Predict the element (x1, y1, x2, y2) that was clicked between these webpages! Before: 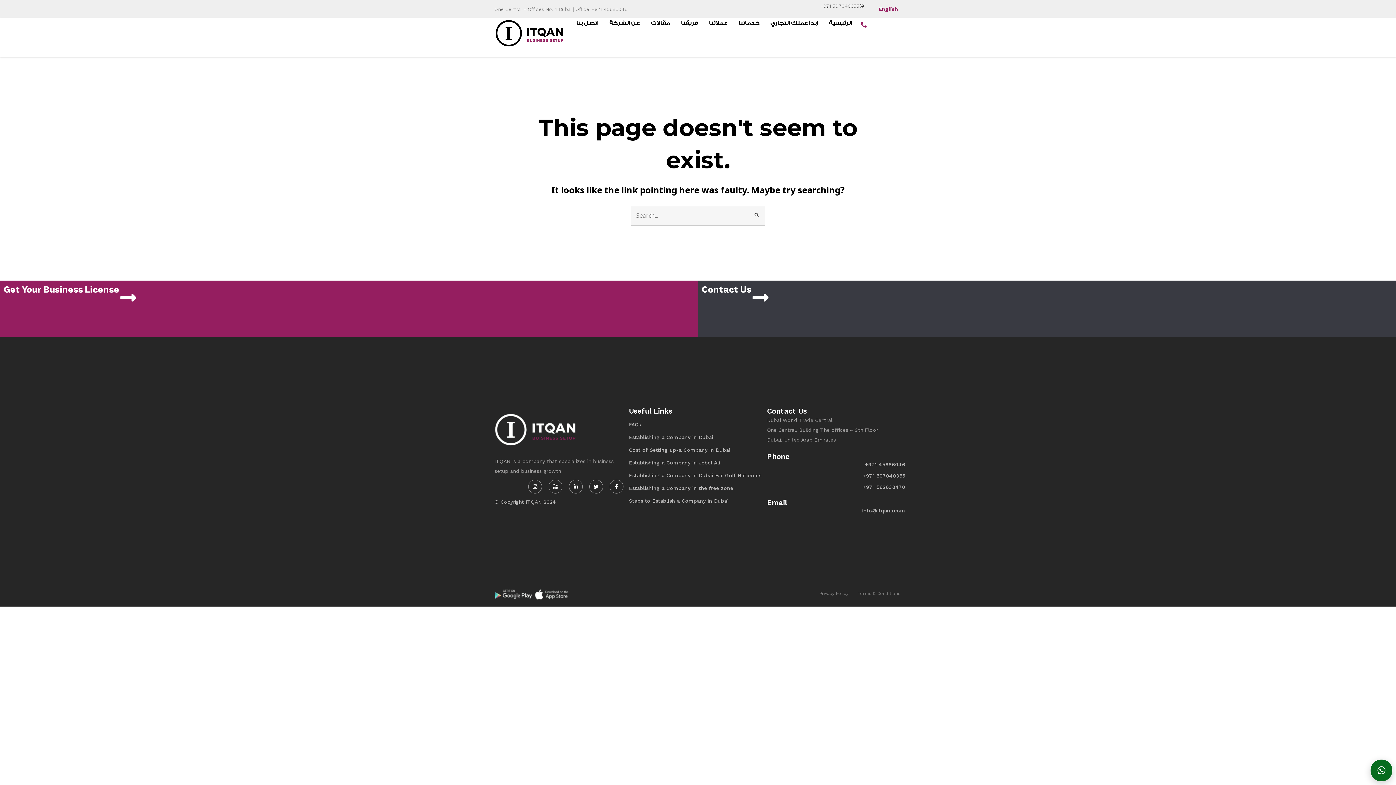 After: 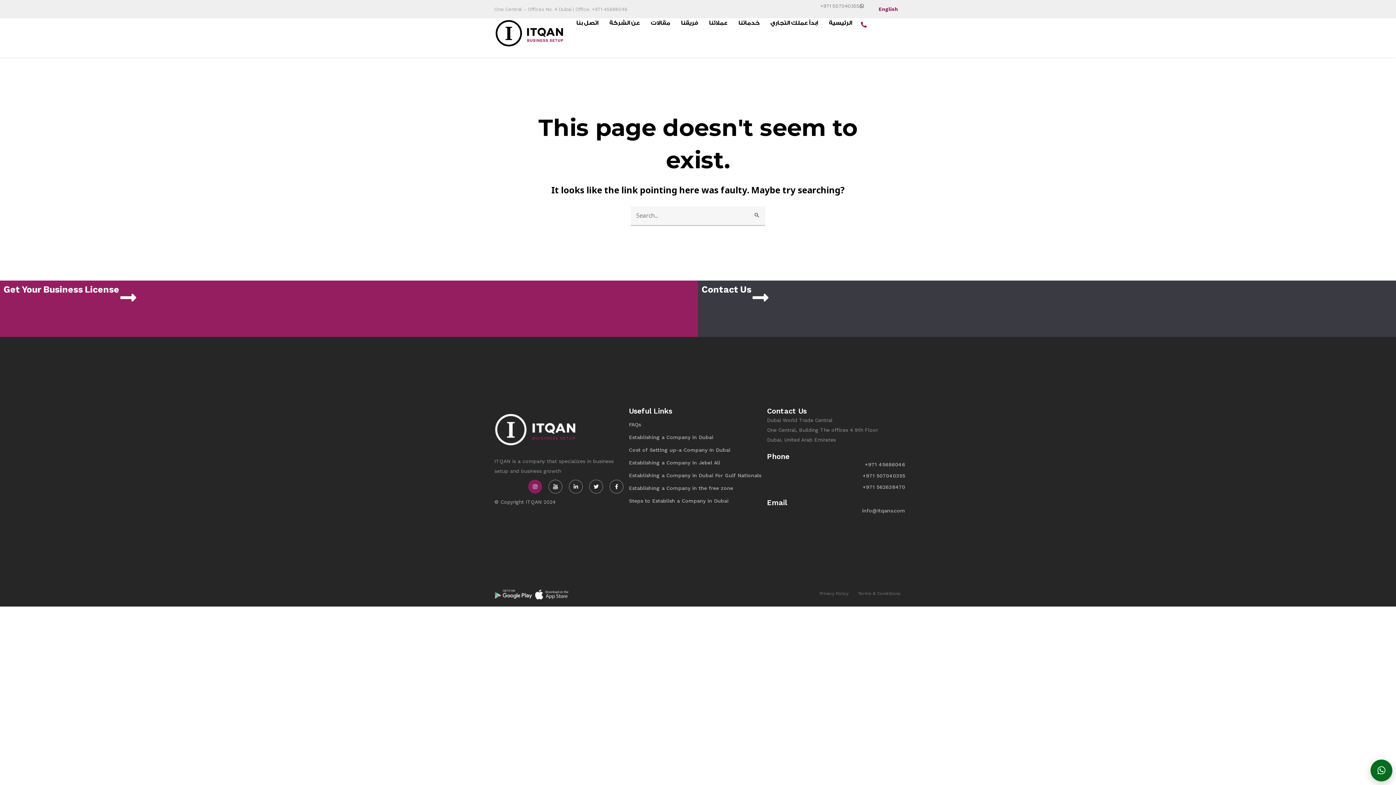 Action: label: Instagram bbox: (528, 480, 542, 493)